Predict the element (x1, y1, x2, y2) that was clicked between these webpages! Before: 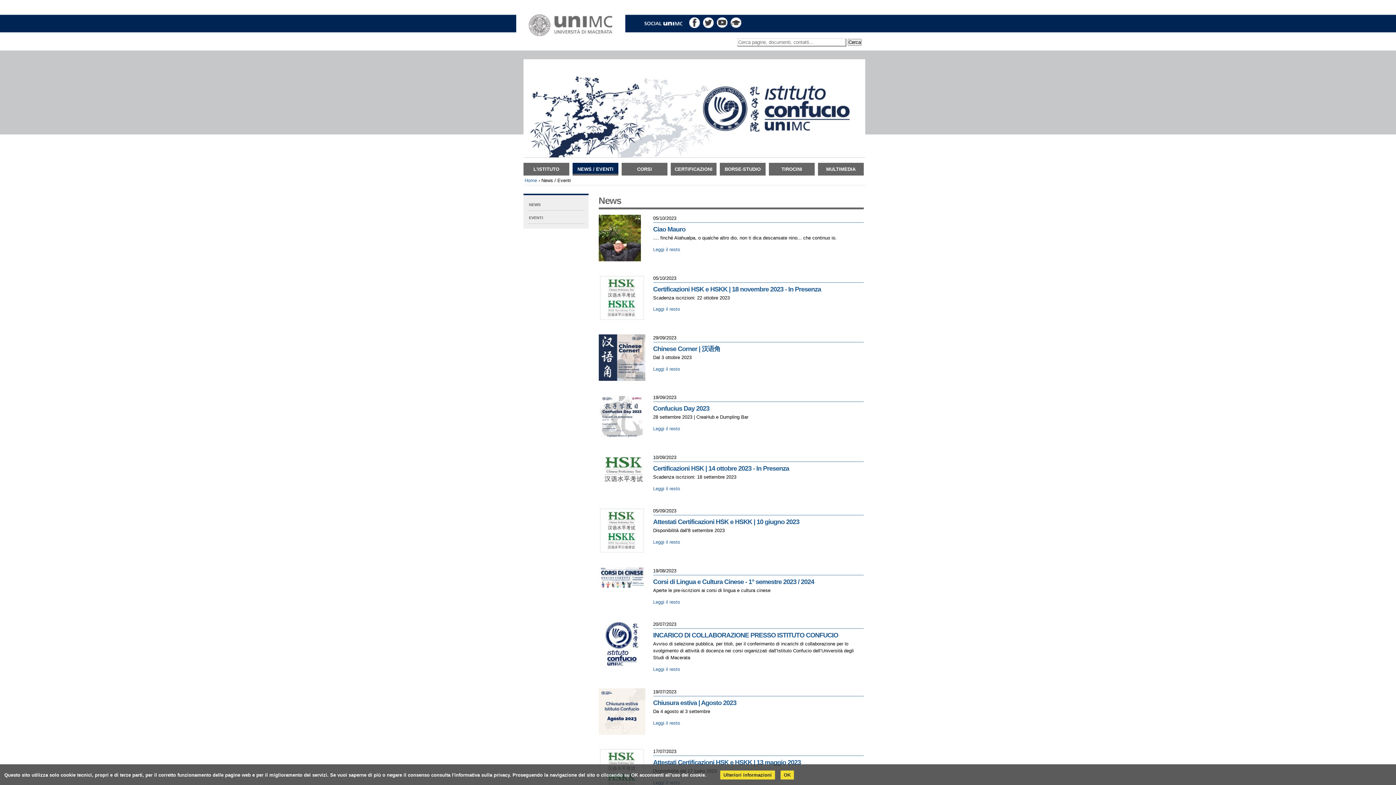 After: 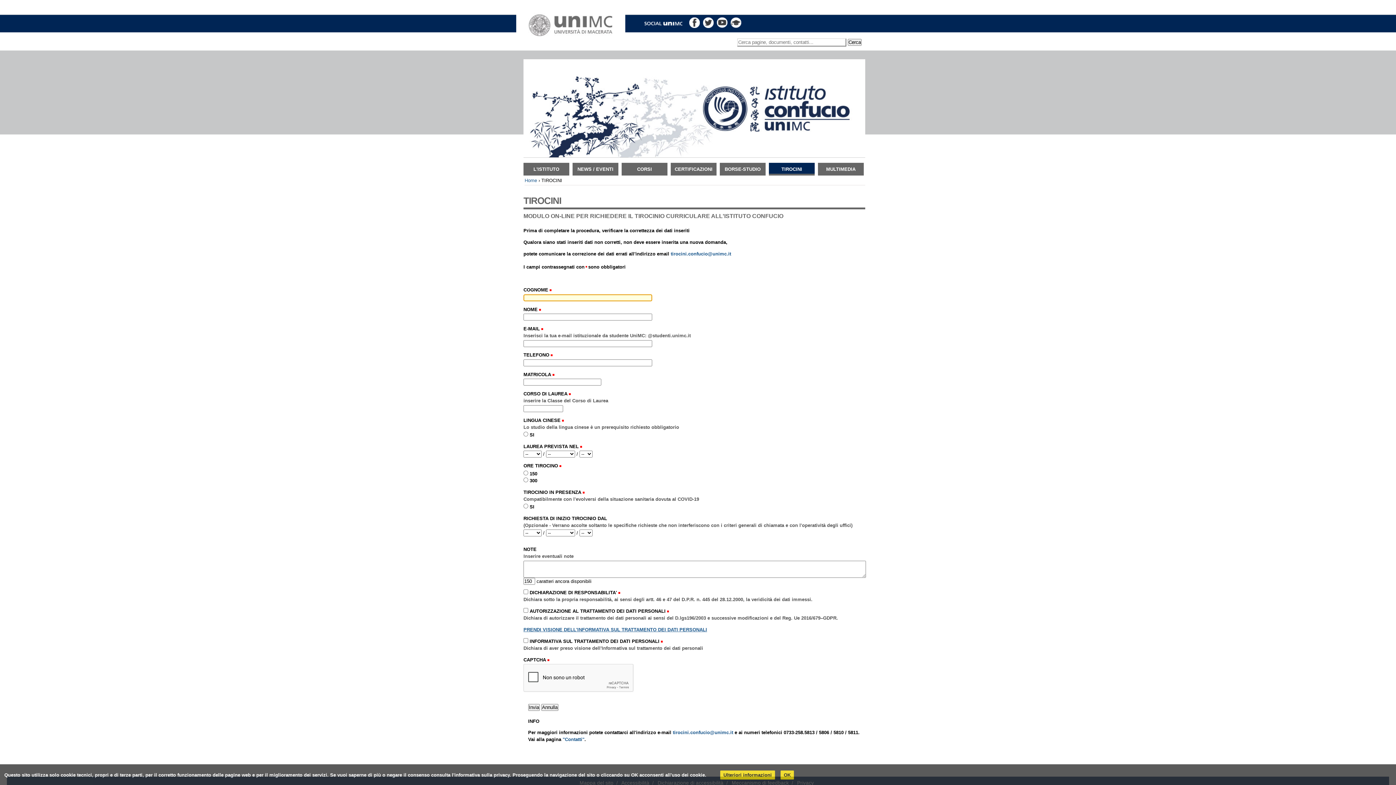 Action: label: TIROCINI bbox: (769, 162, 814, 175)